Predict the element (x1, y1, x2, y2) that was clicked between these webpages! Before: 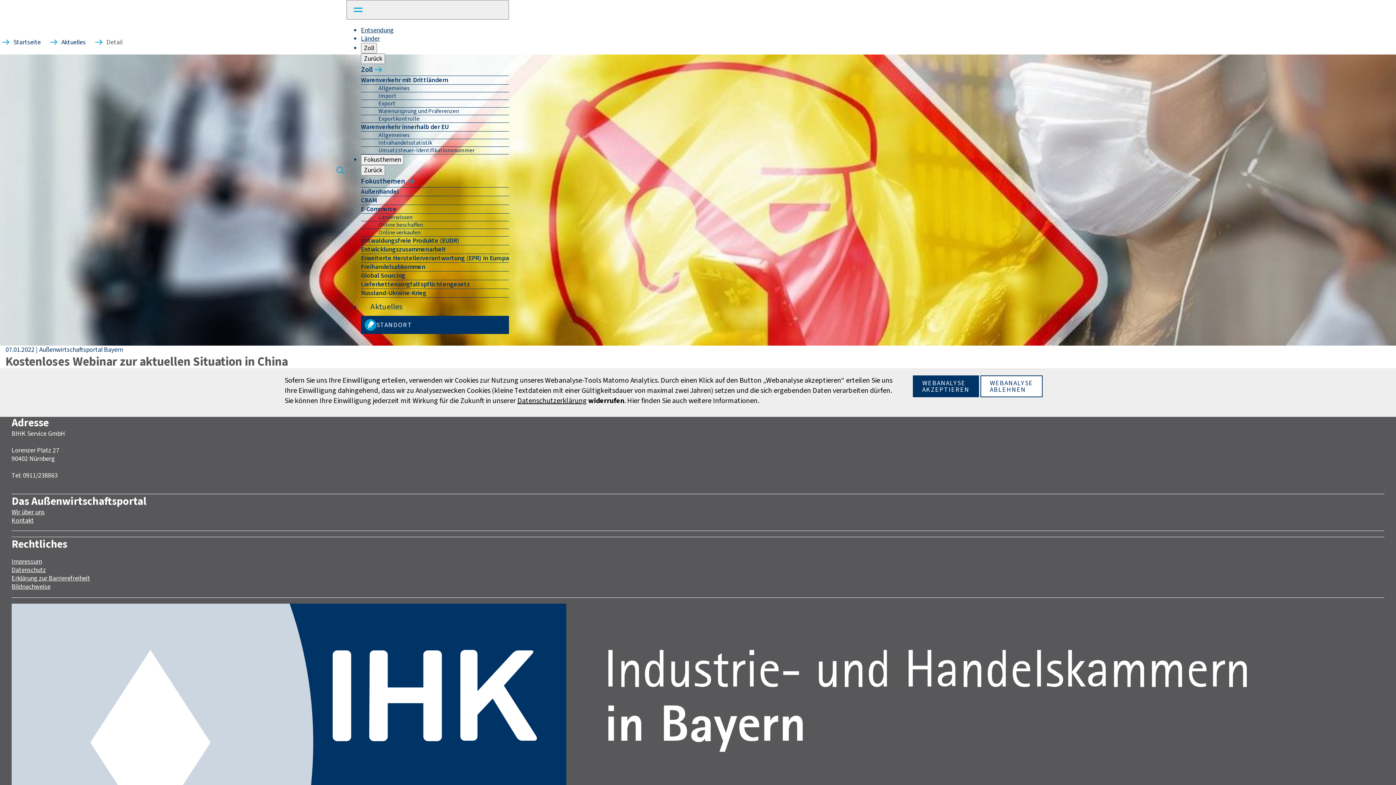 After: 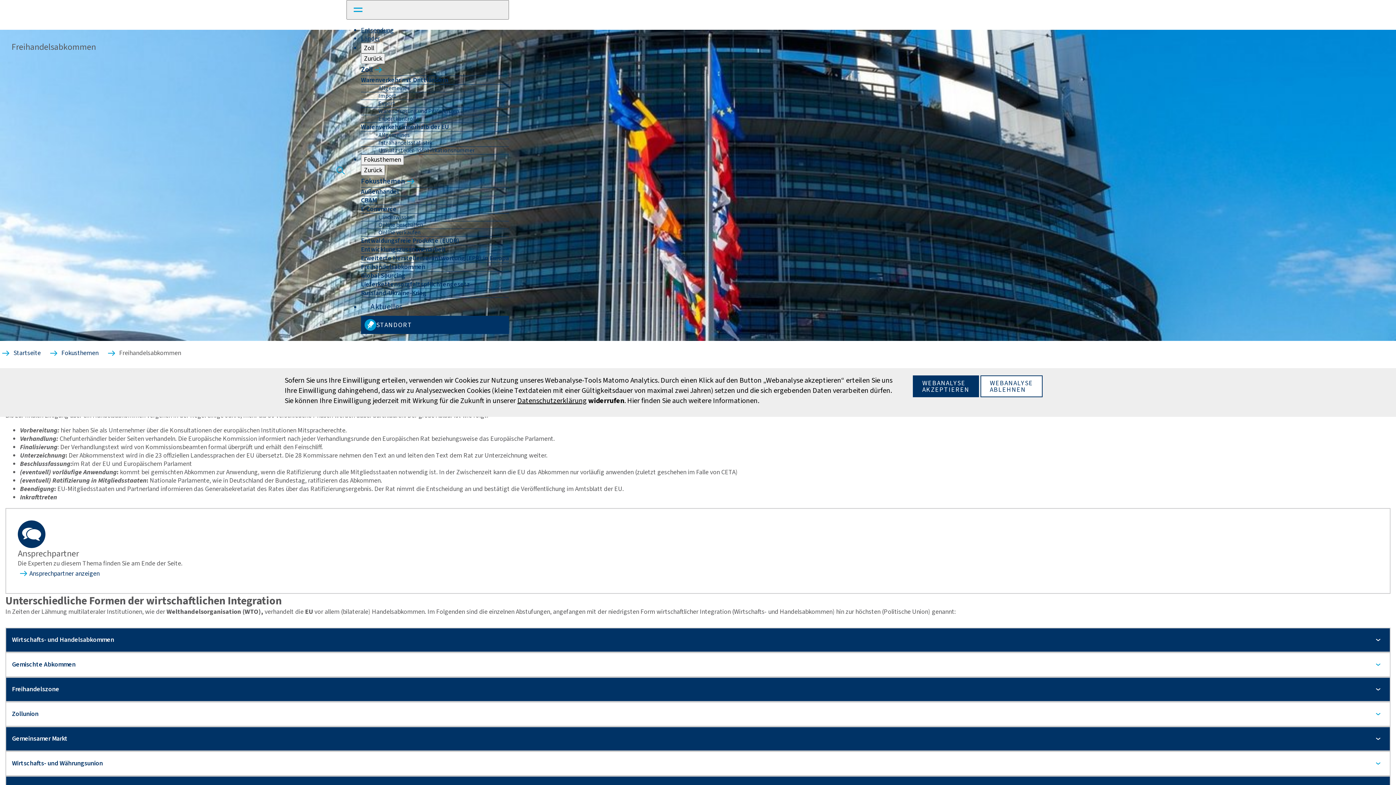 Action: bbox: (361, 262, 509, 271) label: Freihandelsabkommen